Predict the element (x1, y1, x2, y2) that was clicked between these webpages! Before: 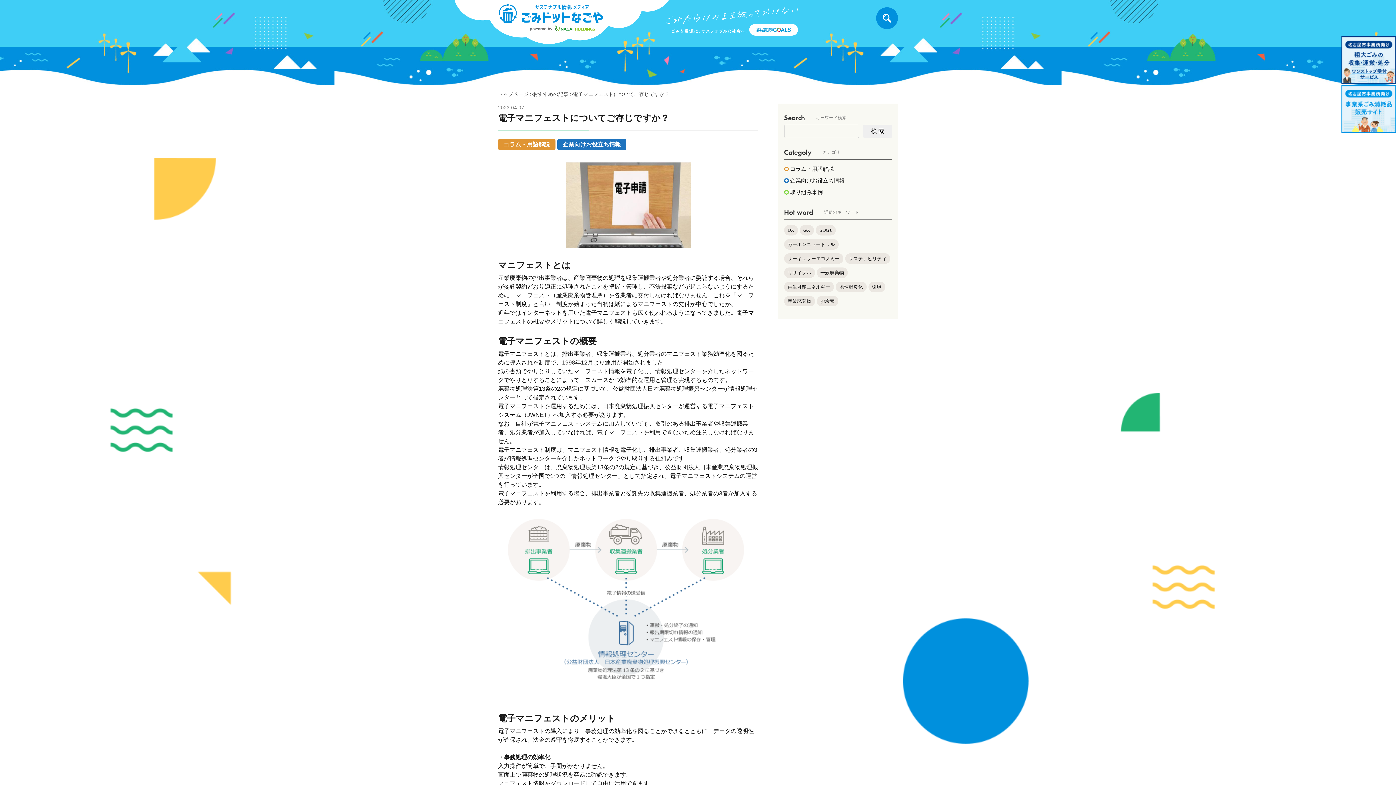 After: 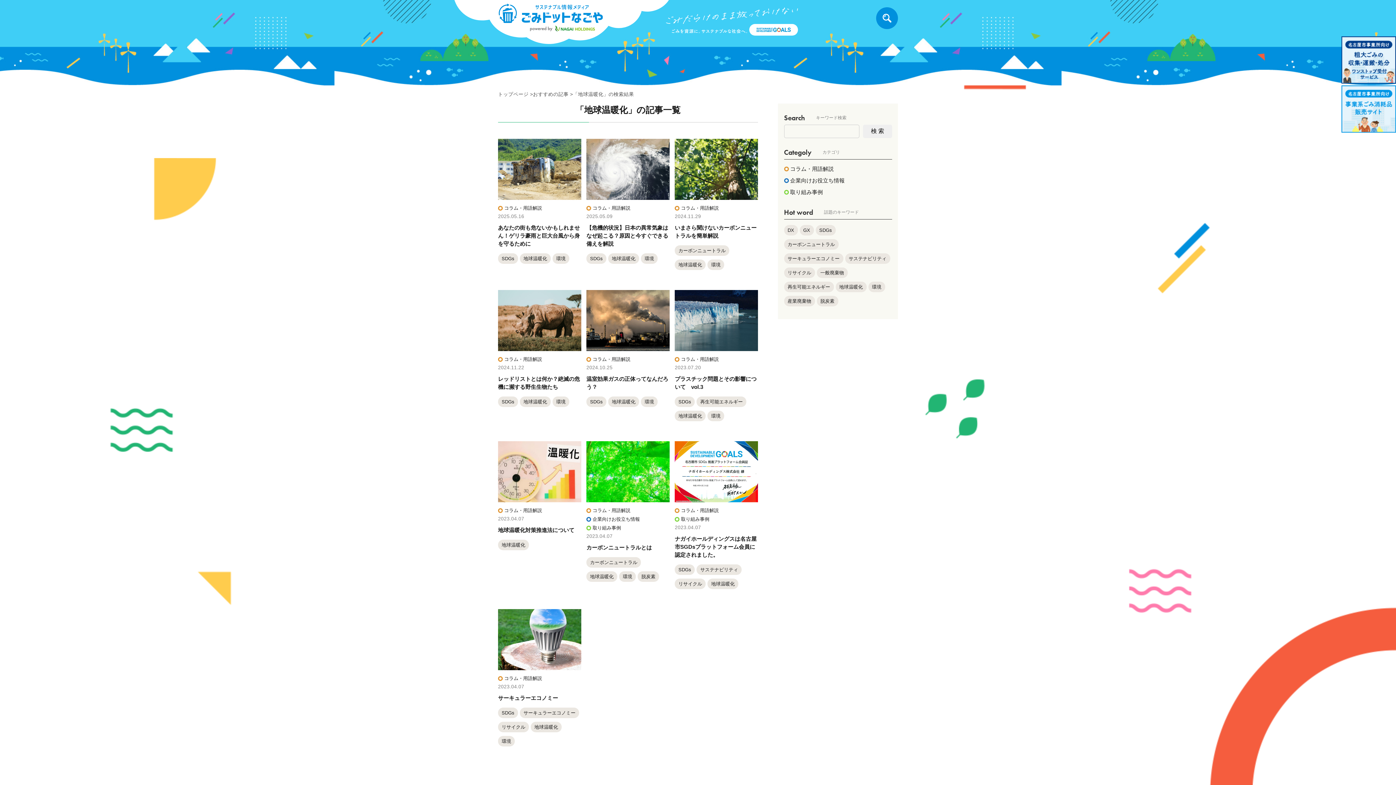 Action: label: 地球温暖化 bbox: (835, 281, 866, 292)